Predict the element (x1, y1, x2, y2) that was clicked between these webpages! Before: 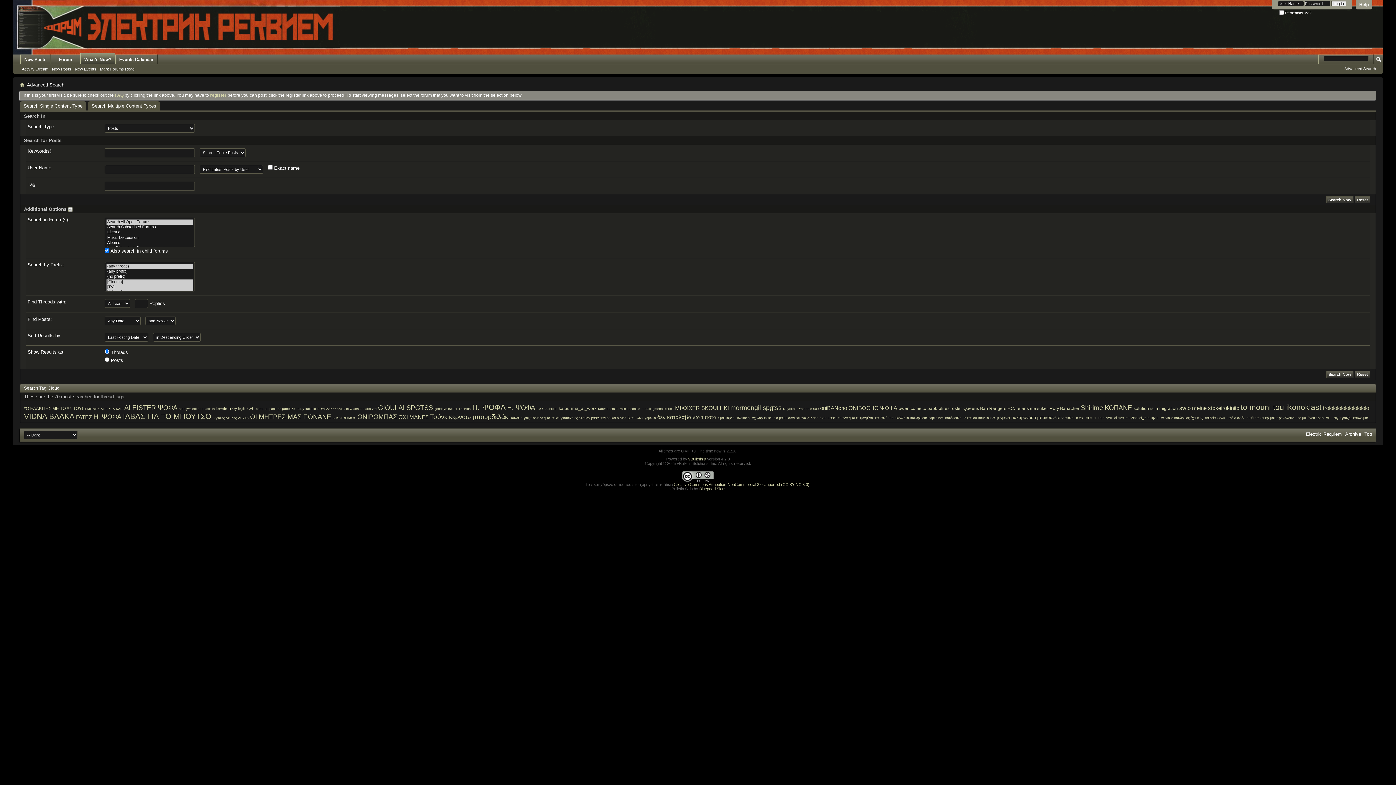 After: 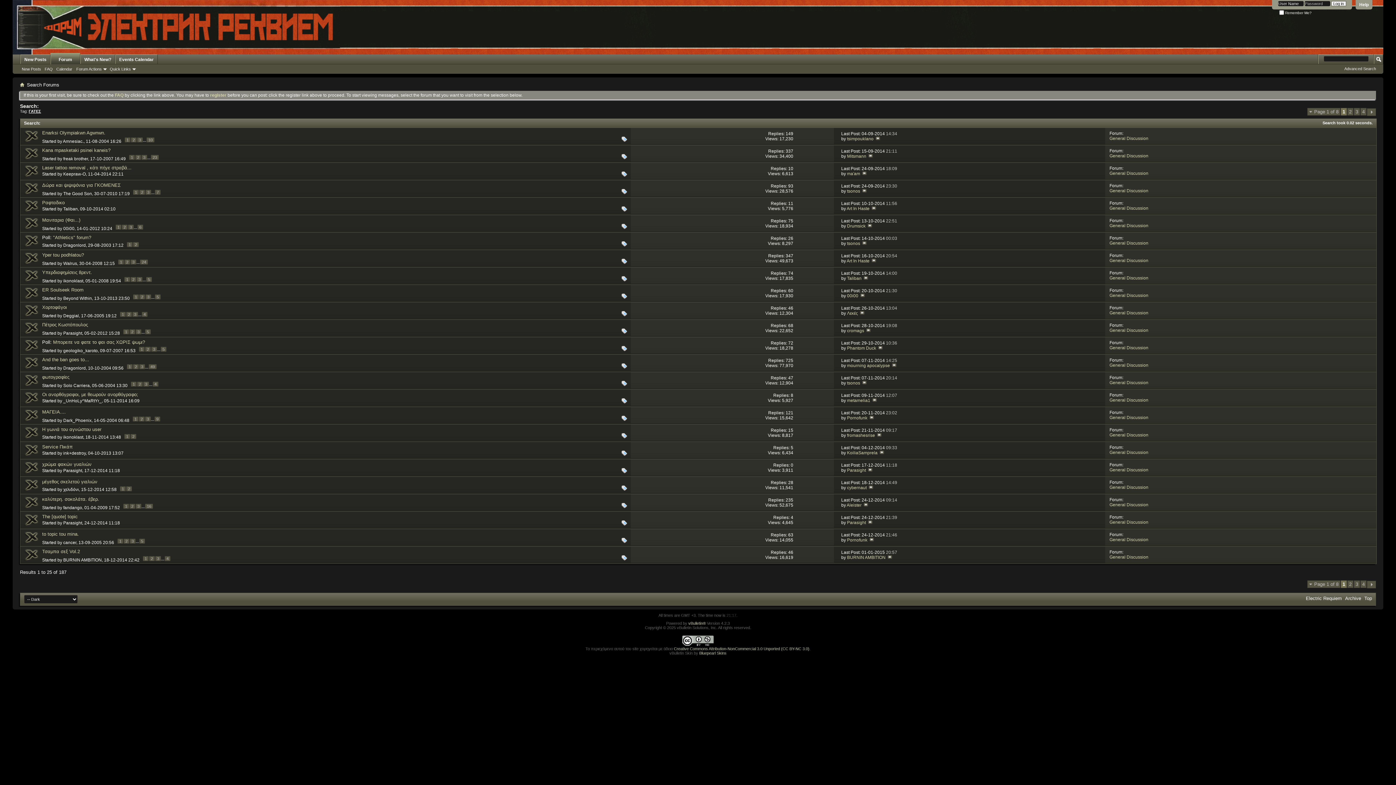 Action: bbox: (76, 414, 92, 420) label: ΓΑΤΕΣ